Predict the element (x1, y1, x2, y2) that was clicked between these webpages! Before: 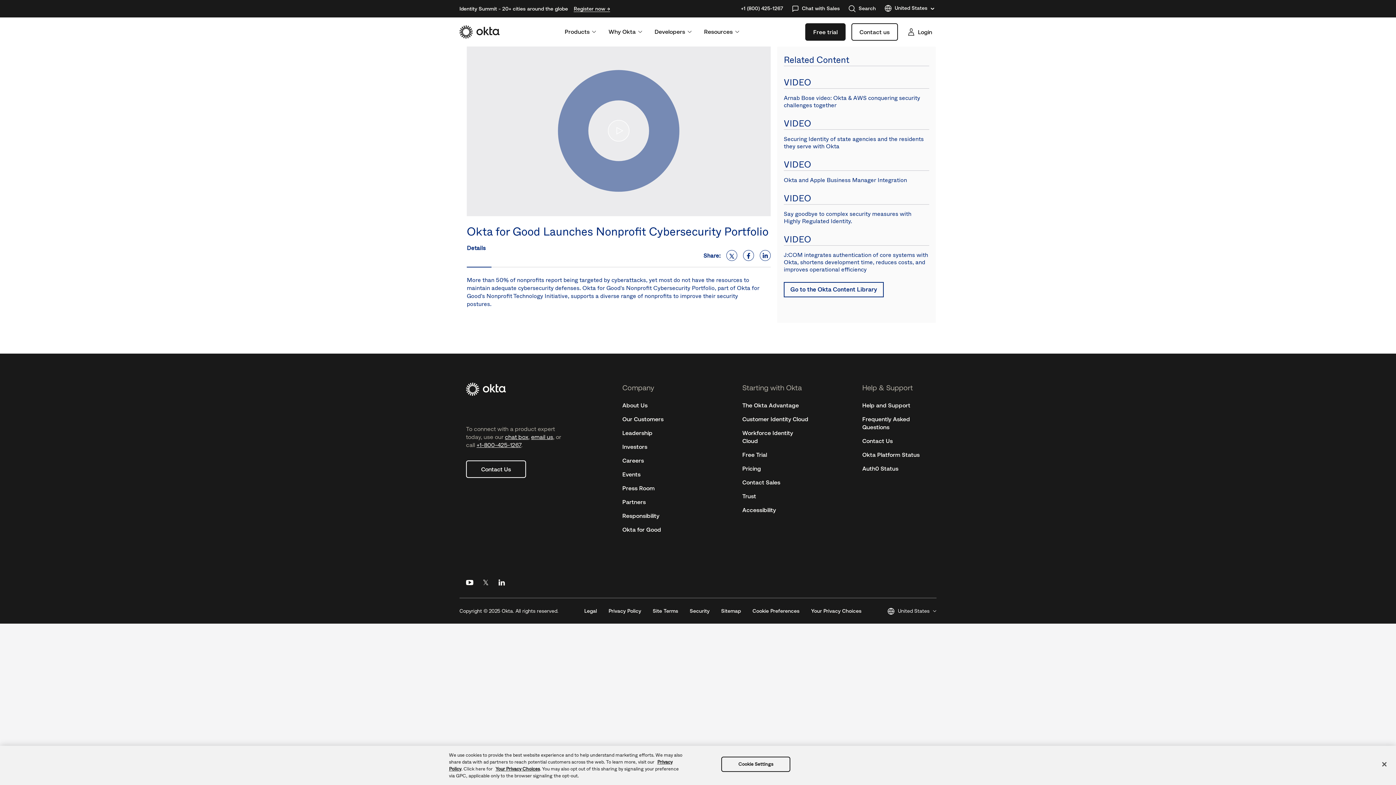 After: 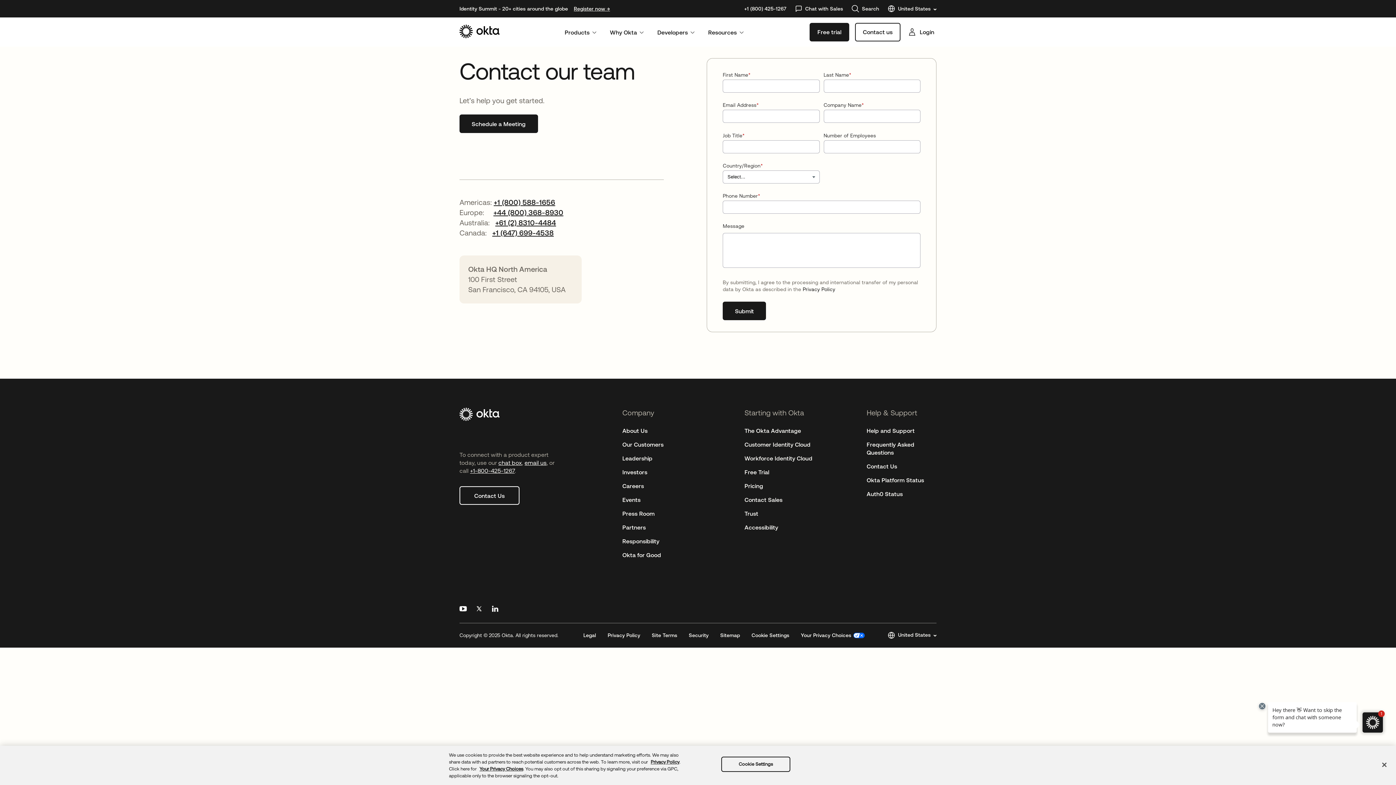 Action: label: Contact Us bbox: (862, 437, 893, 444)